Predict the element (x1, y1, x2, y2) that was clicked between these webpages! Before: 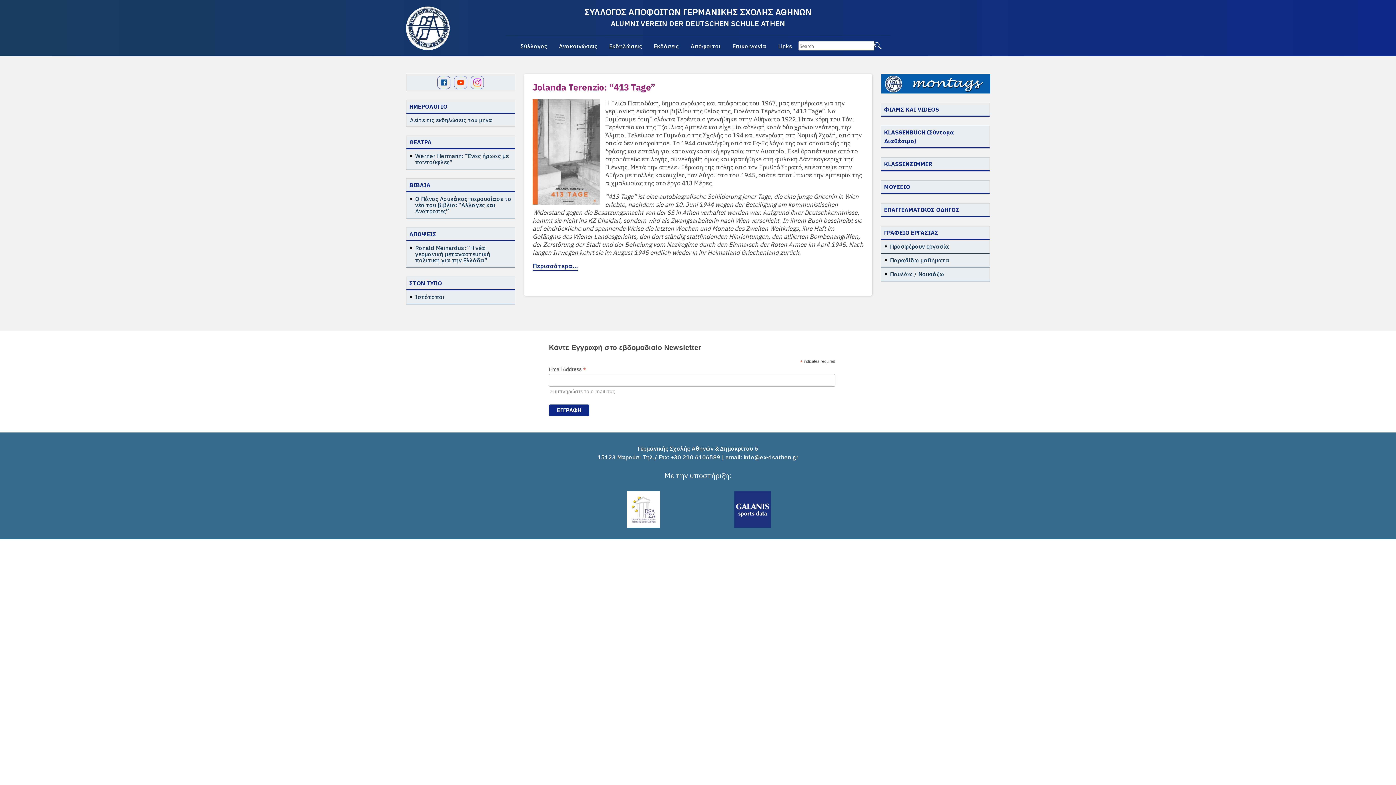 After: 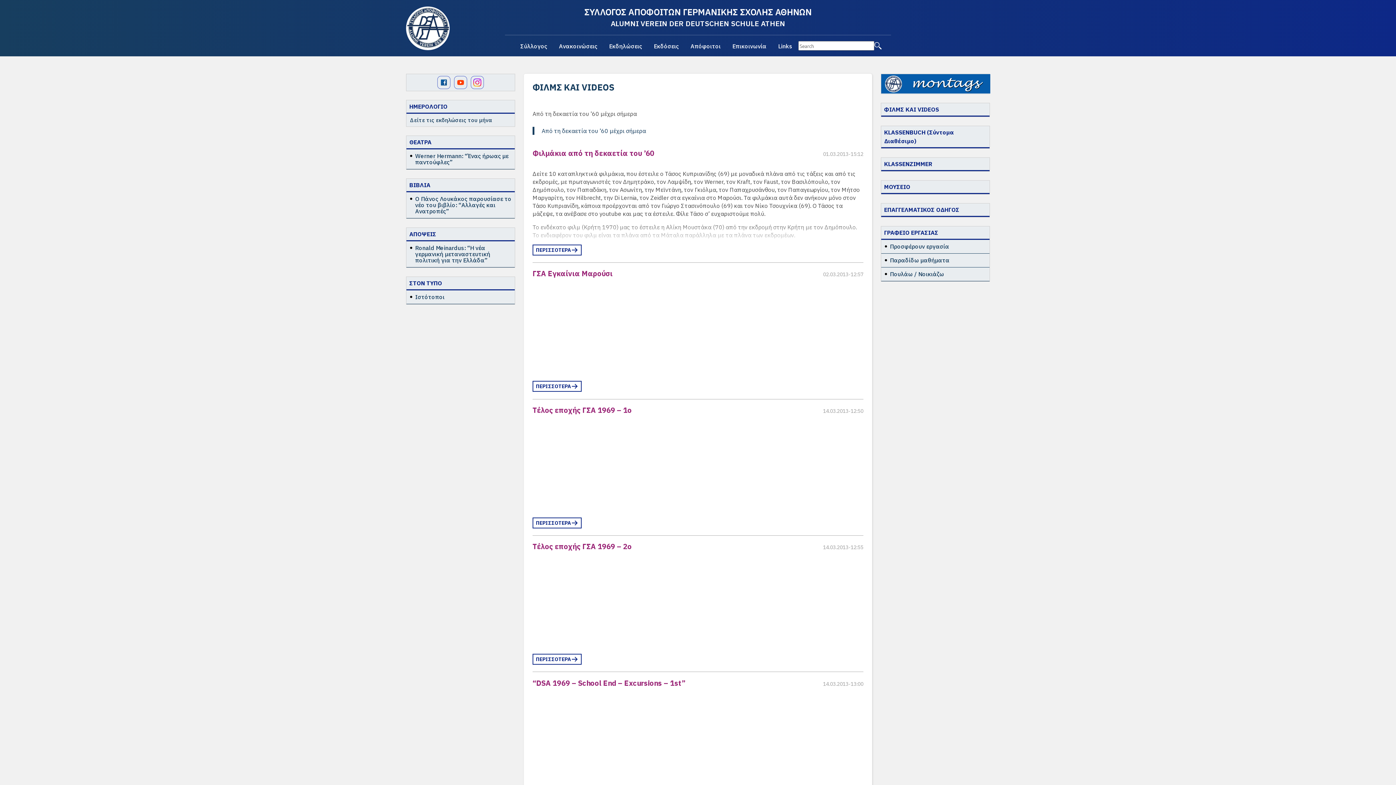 Action: bbox: (884, 105, 986, 113) label: ΦΙΛΜΣ ΚΑΙ VIDEOS